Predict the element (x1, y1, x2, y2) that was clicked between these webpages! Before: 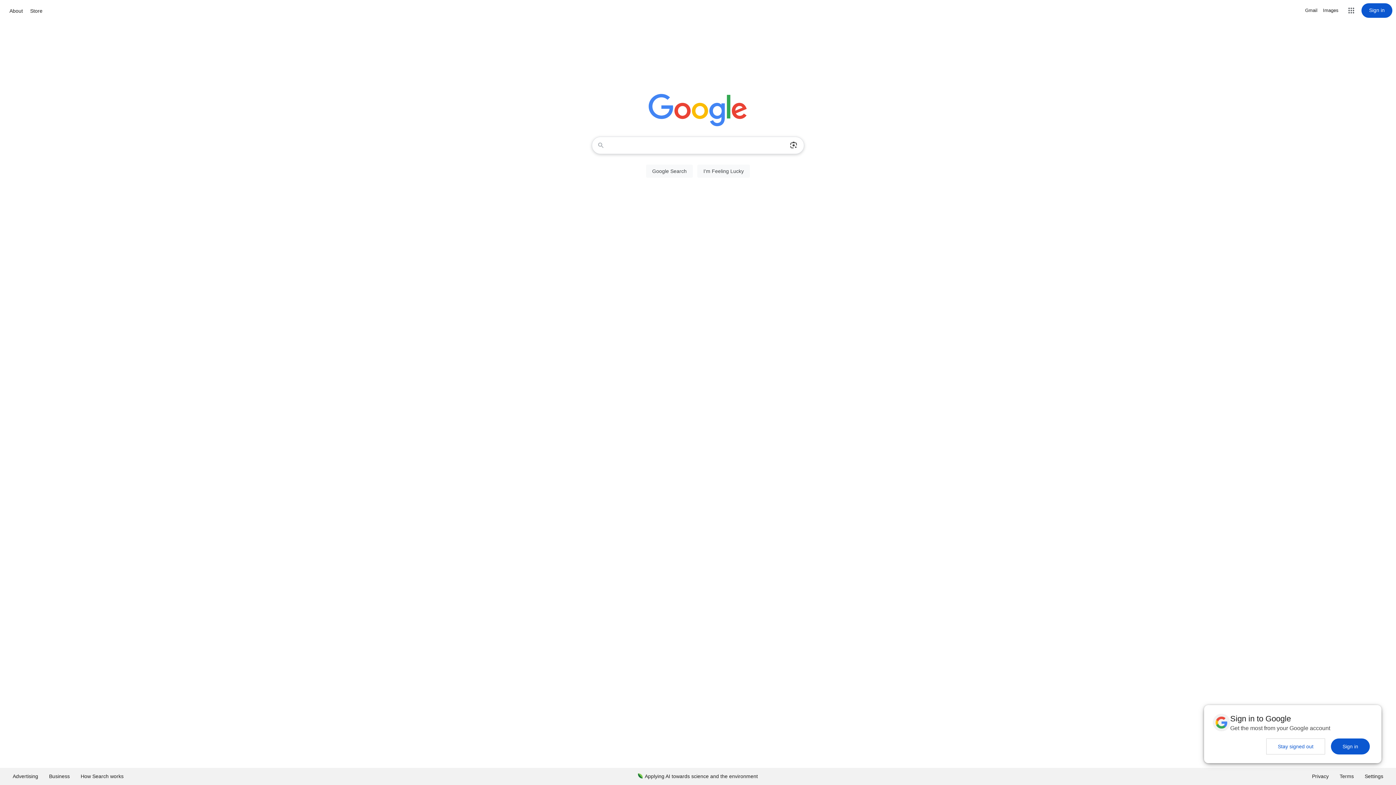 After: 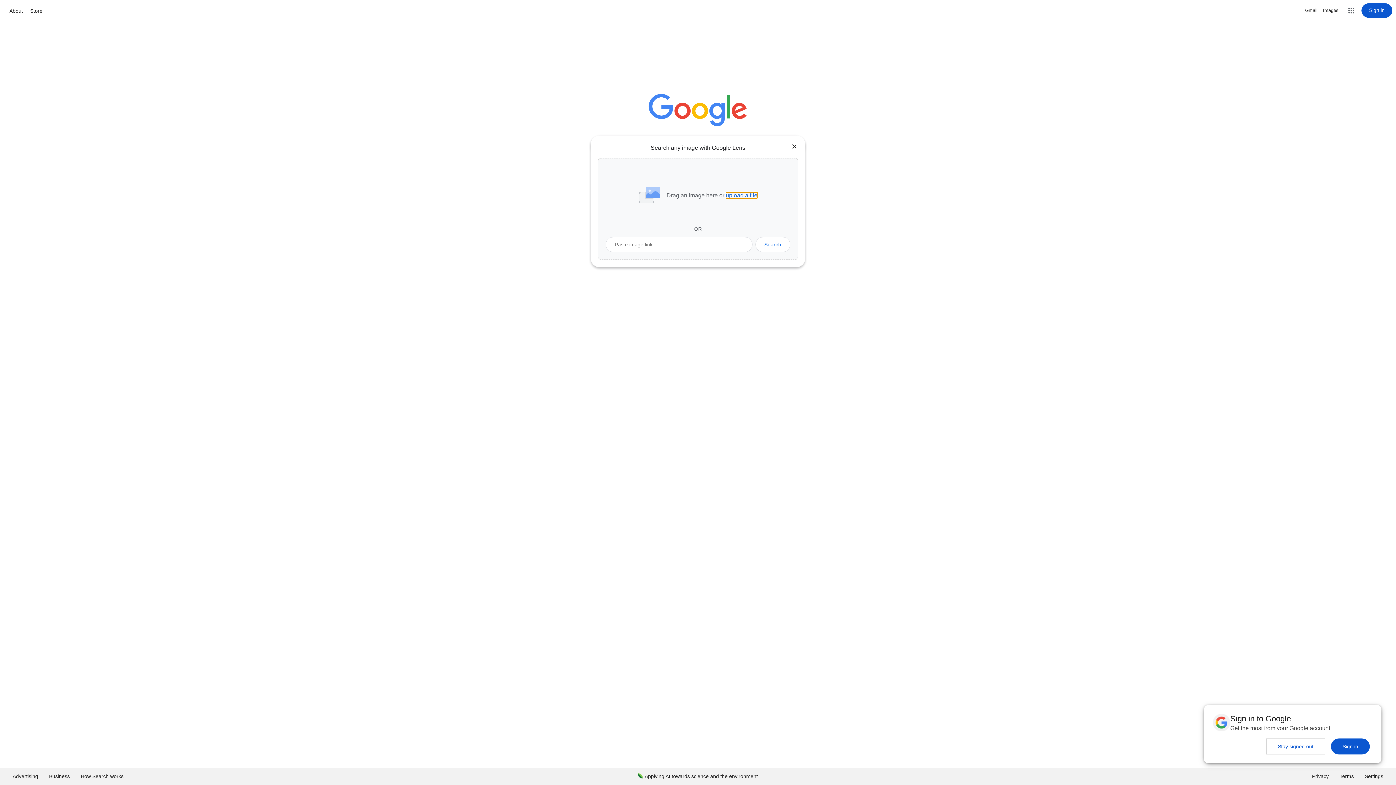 Action: bbox: (786, 137, 801, 153) label: Search by image